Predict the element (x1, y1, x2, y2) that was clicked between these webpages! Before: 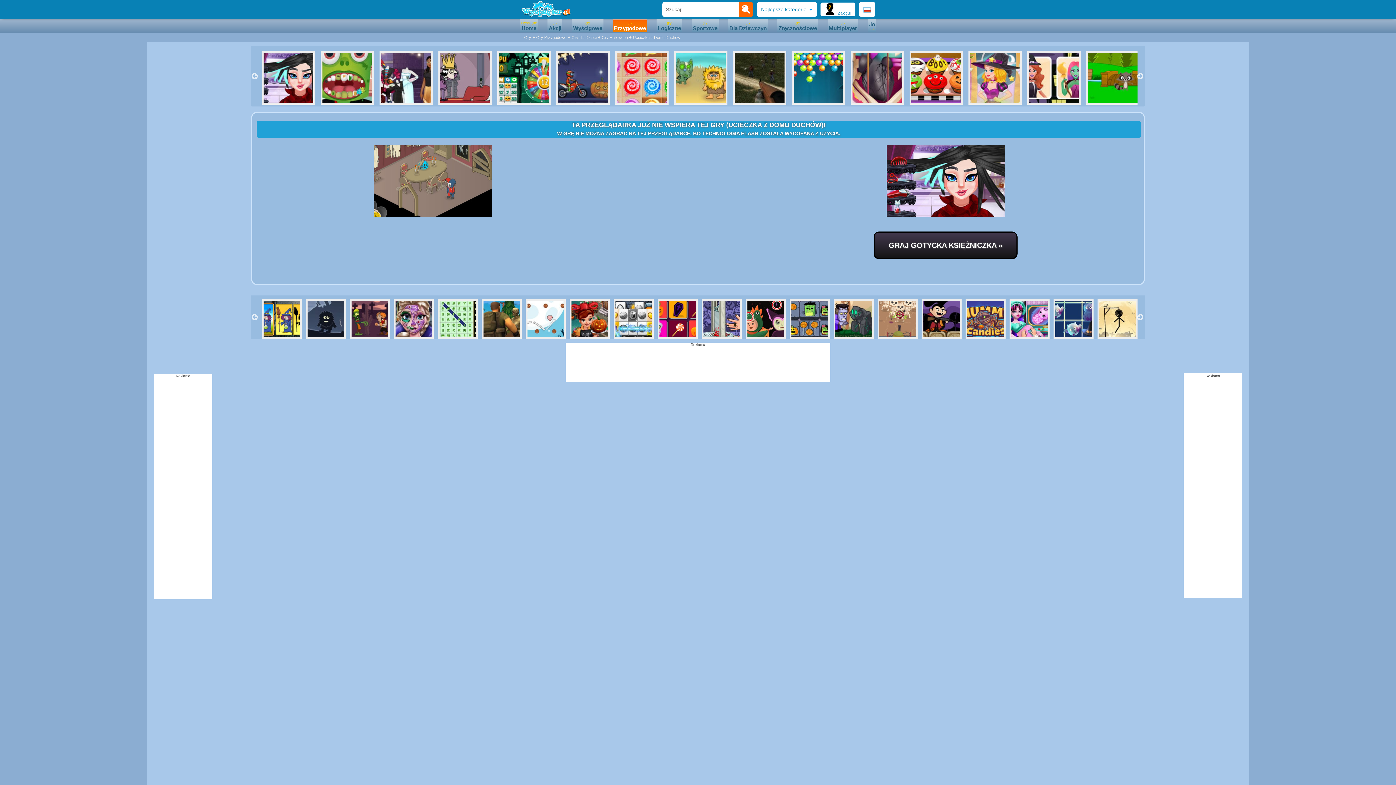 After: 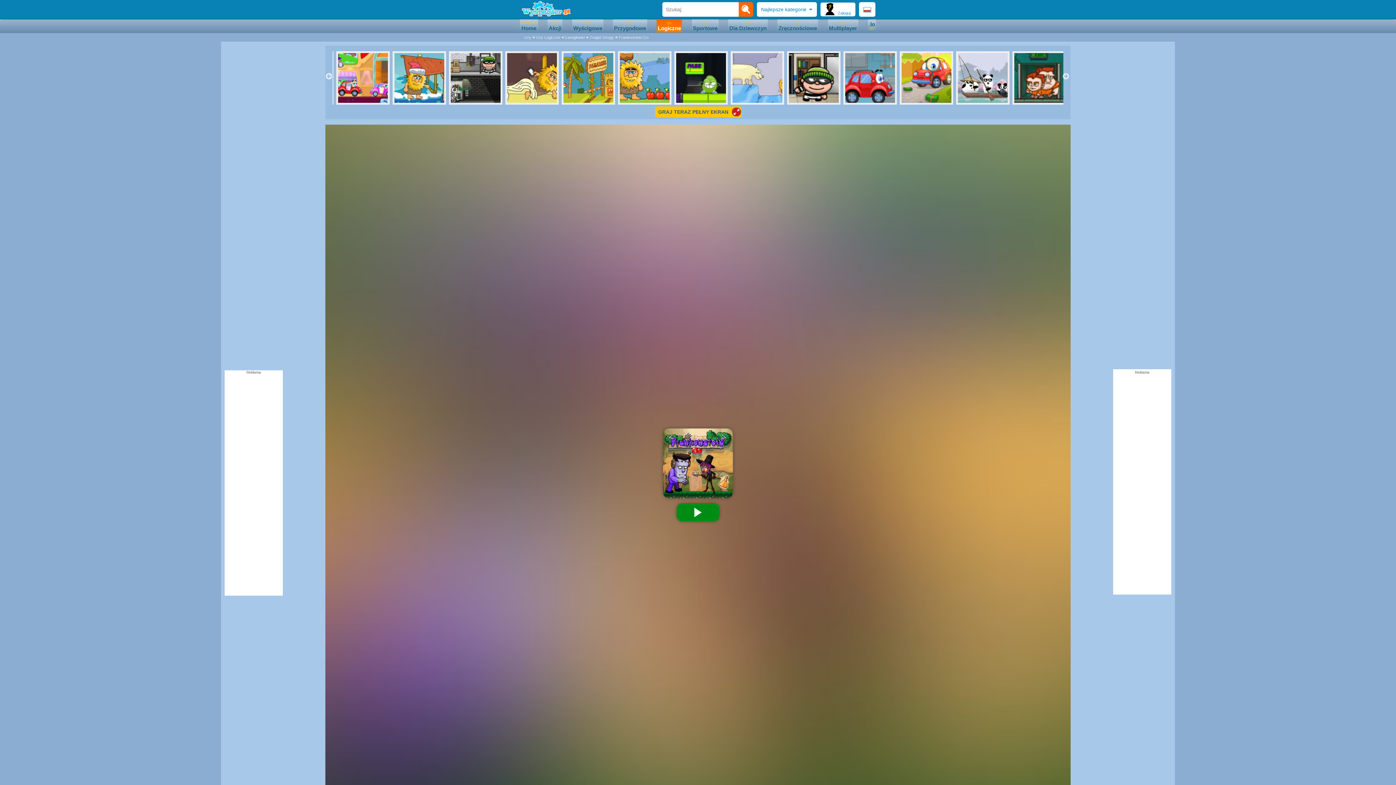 Action: bbox: (833, 299, 870, 339)